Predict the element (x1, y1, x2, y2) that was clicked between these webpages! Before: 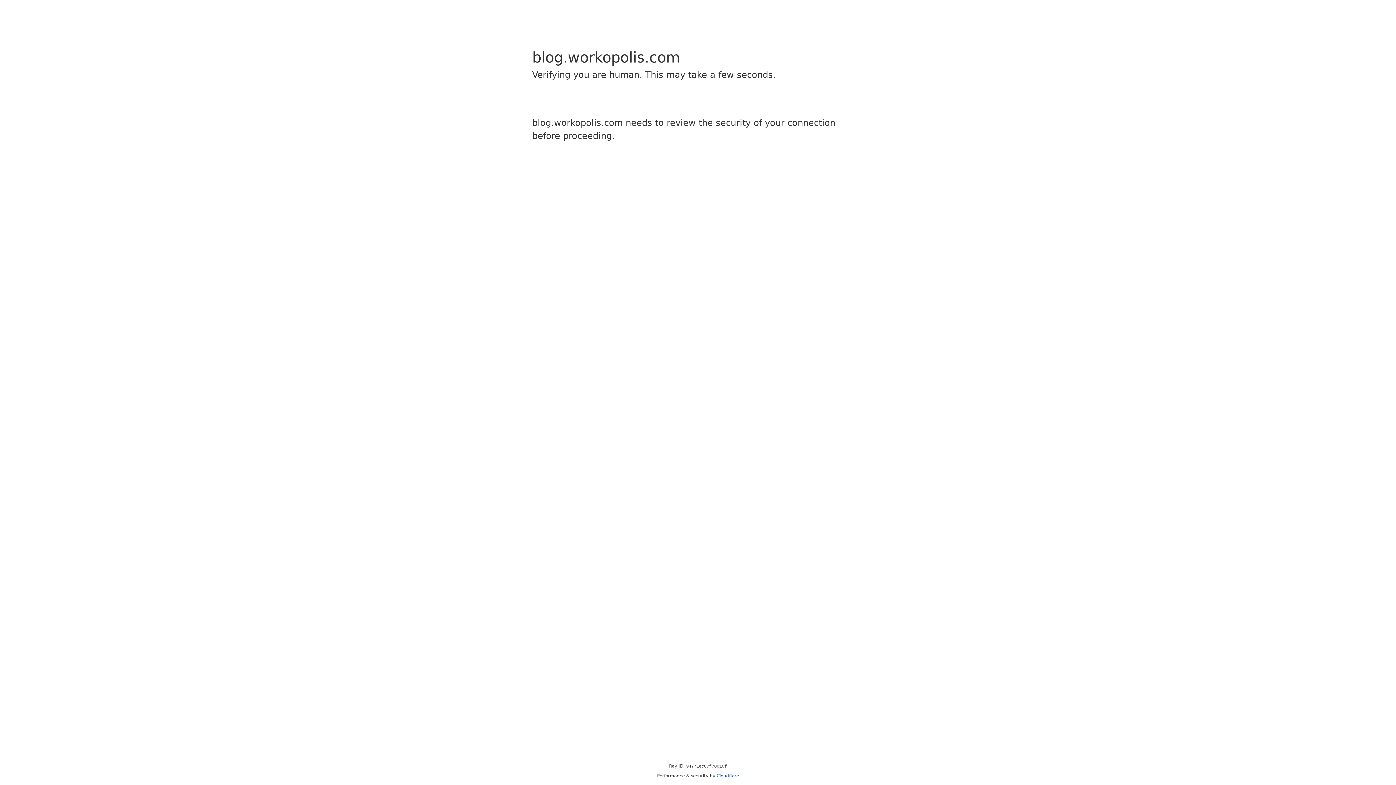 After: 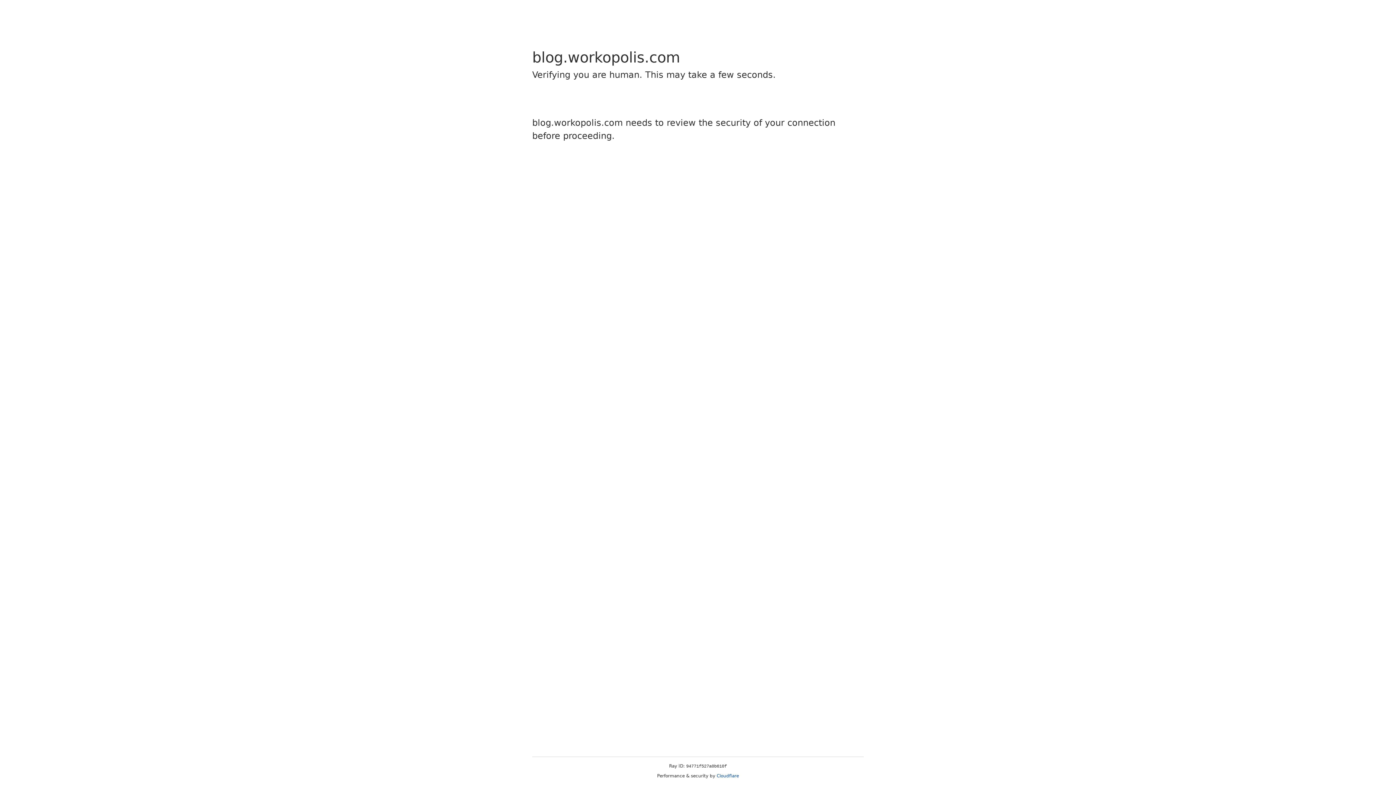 Action: label: Cloudflare bbox: (716, 773, 739, 778)